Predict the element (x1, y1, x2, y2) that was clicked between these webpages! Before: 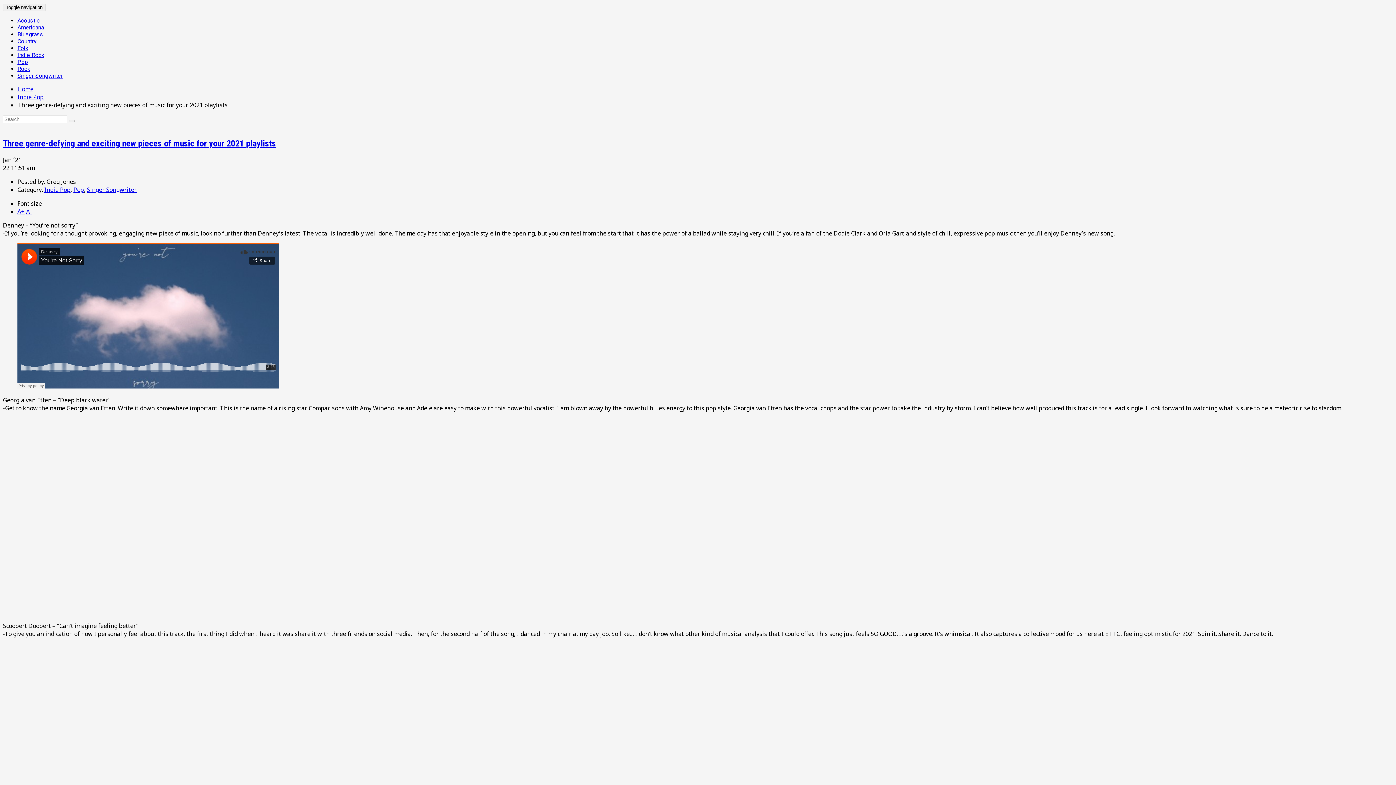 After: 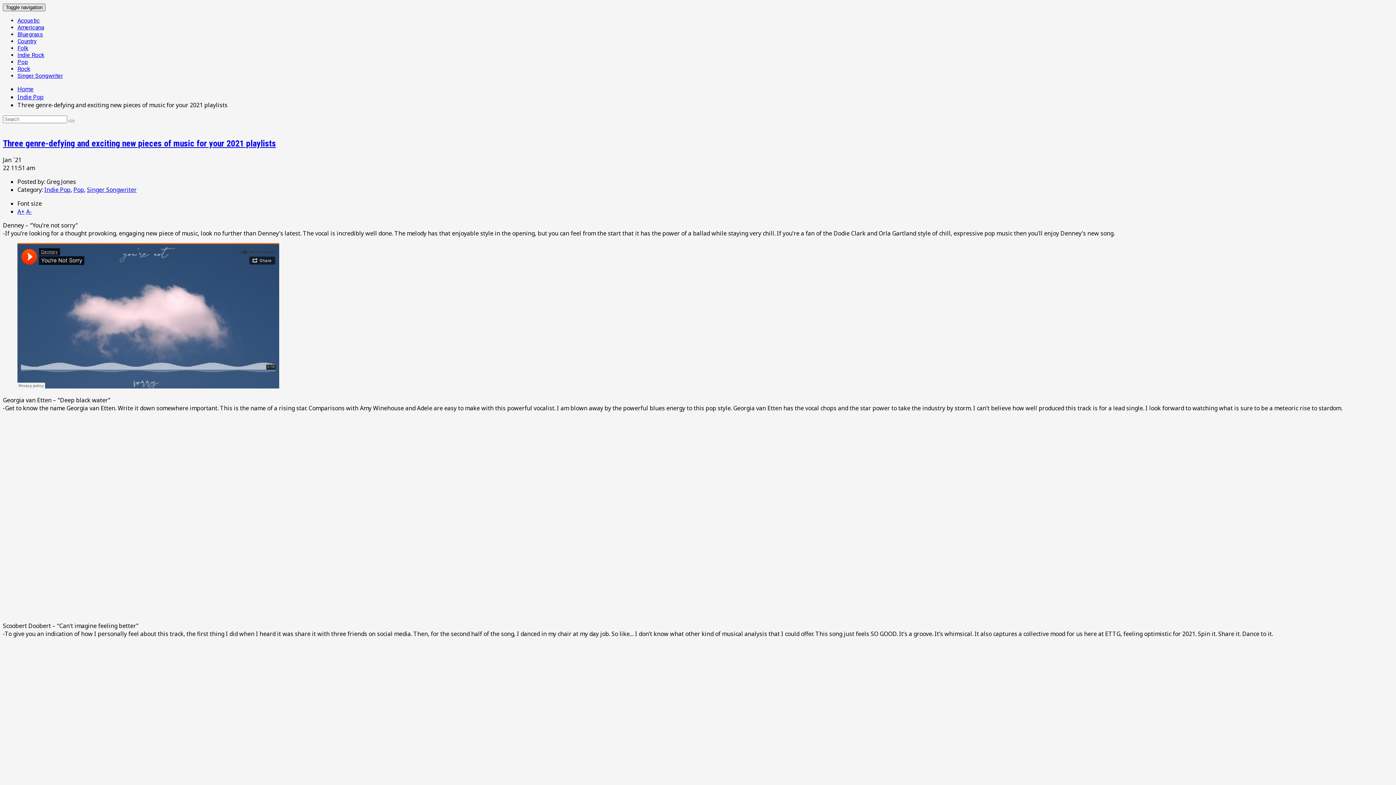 Action: bbox: (2, 3, 45, 11) label: Toggle navigation